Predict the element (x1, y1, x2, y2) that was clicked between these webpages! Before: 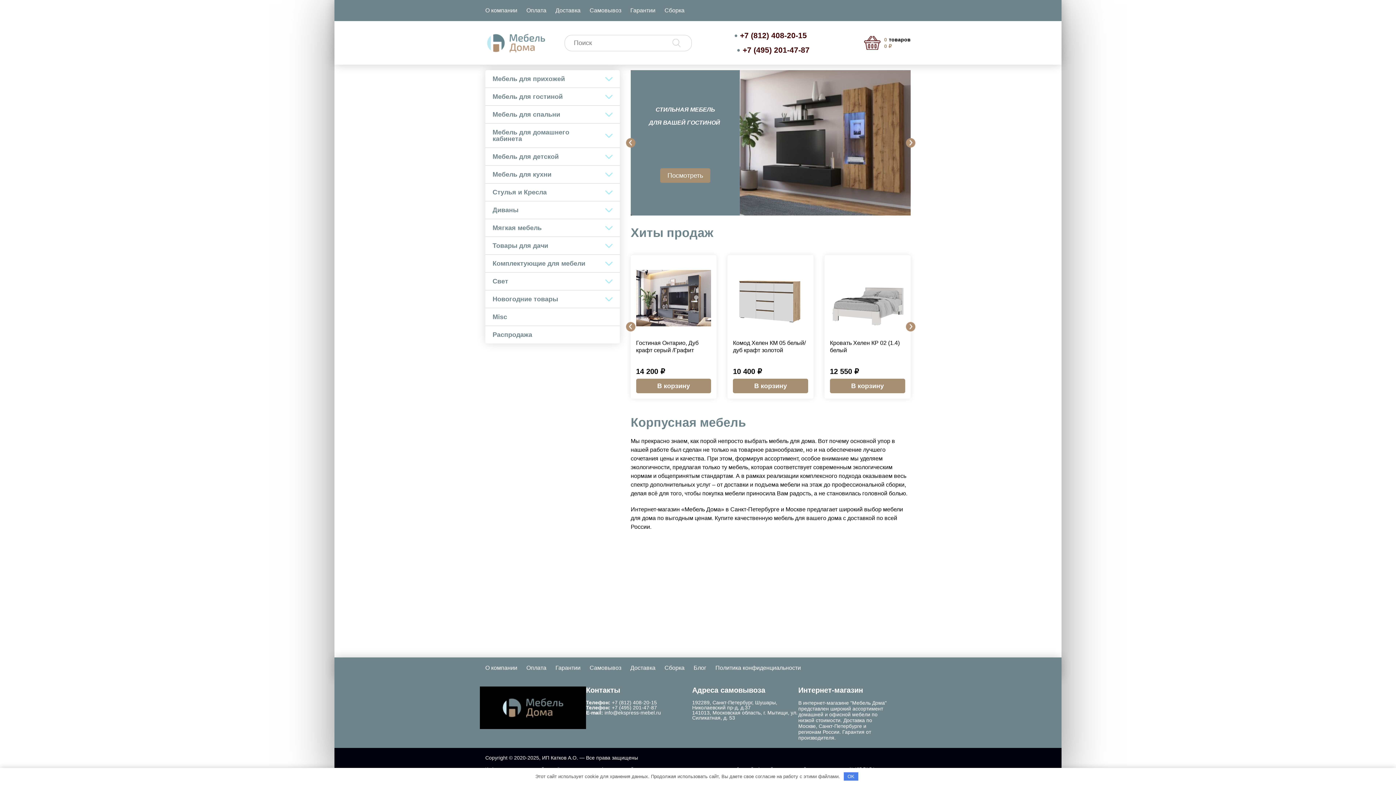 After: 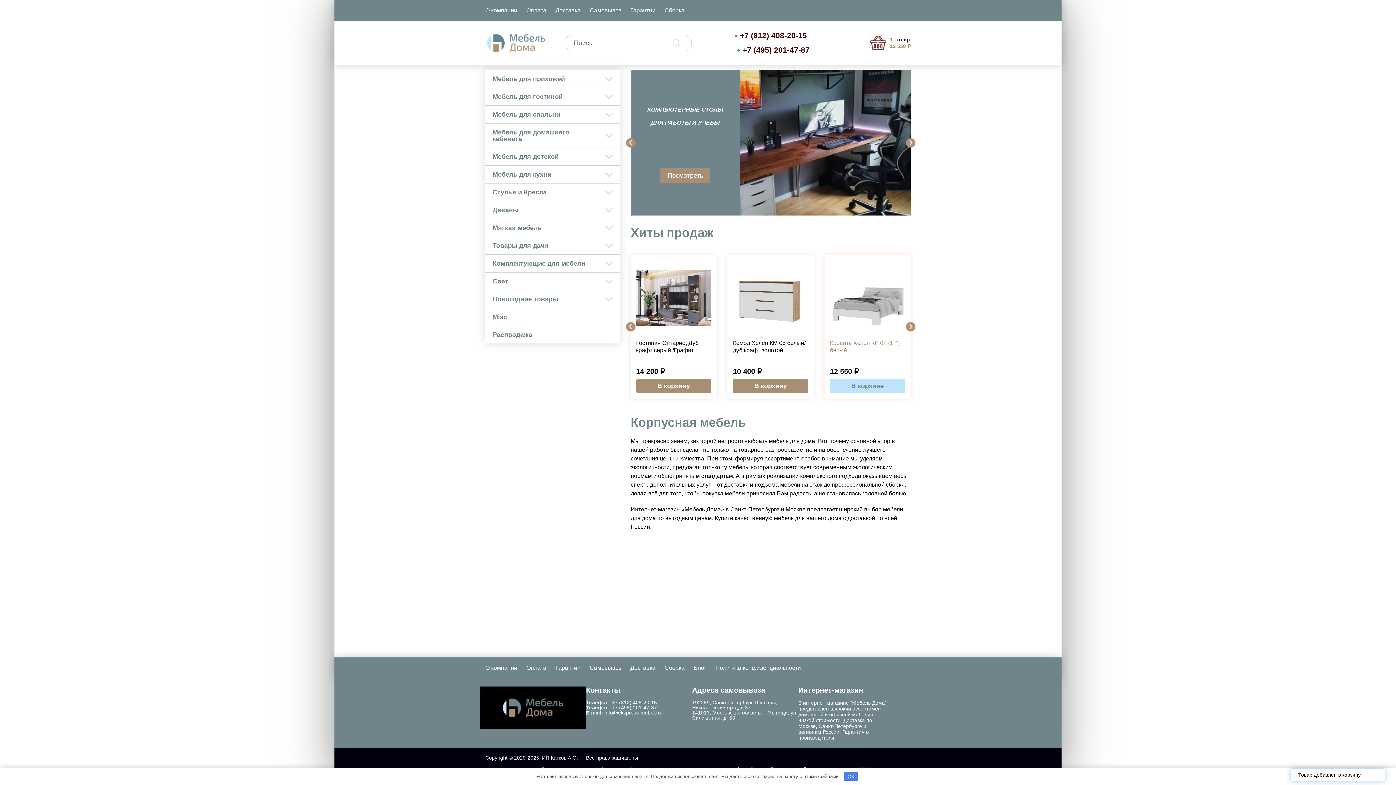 Action: bbox: (830, 378, 905, 393) label: Добавить в корзину “Кровать Хелен КР 02 (1.4) белый”